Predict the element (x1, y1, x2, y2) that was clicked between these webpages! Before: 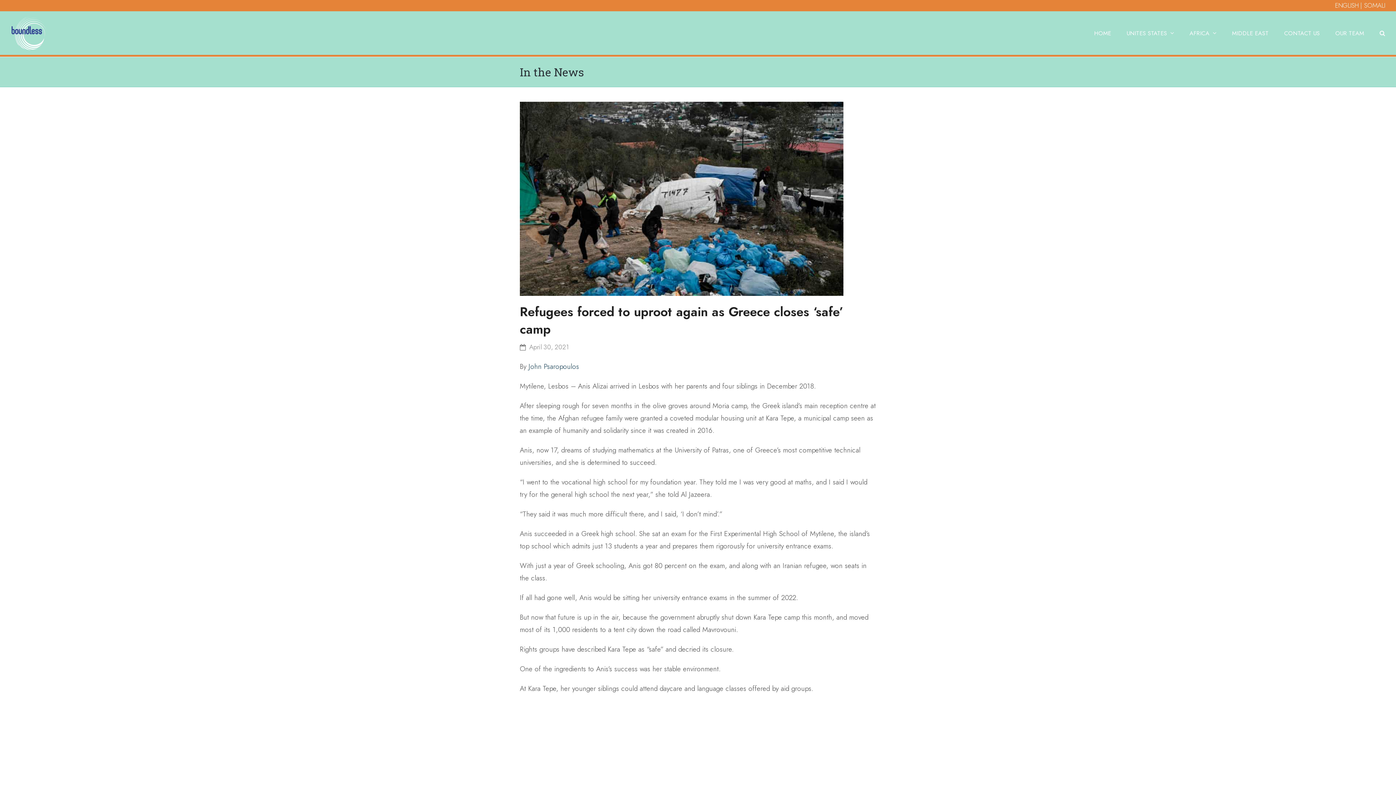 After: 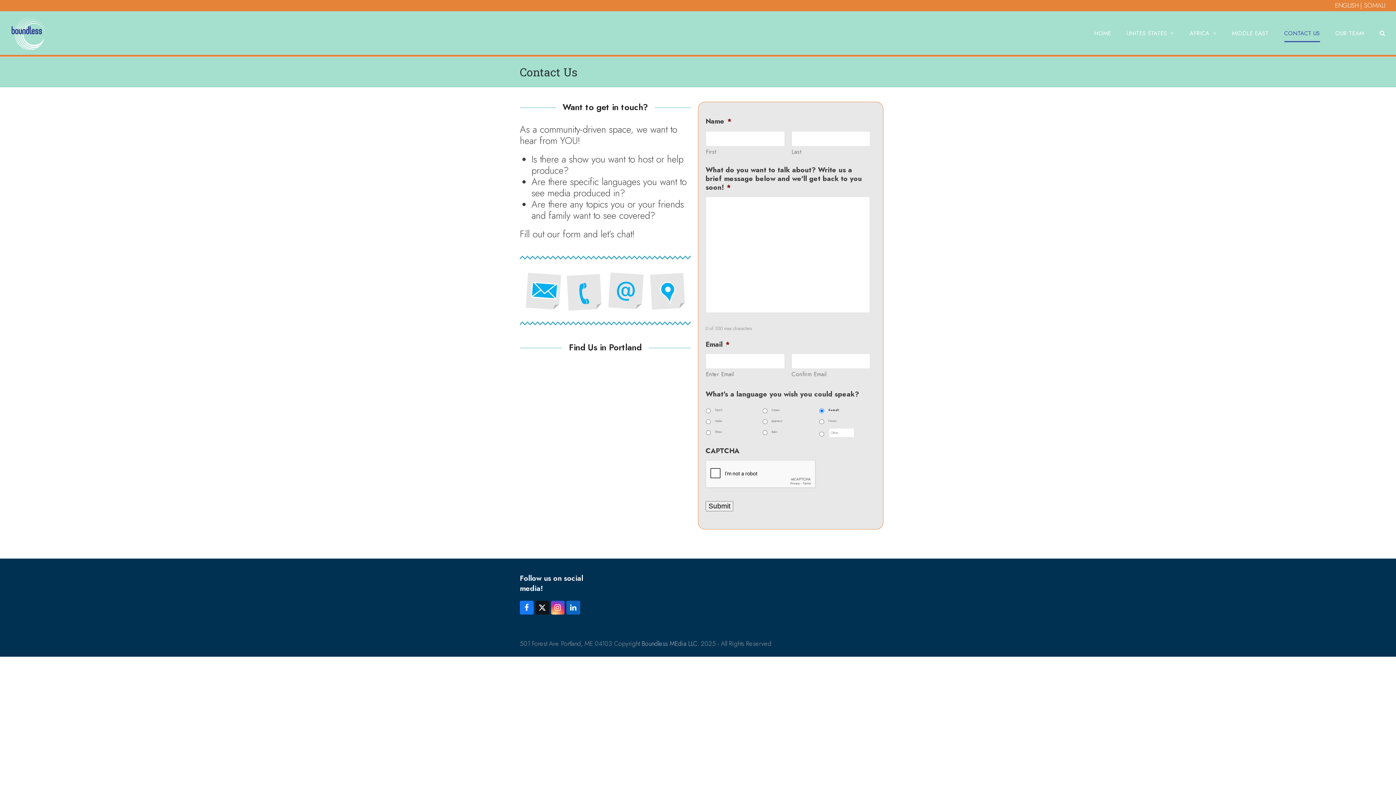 Action: label: CONTACT US bbox: (1284, 24, 1320, 42)